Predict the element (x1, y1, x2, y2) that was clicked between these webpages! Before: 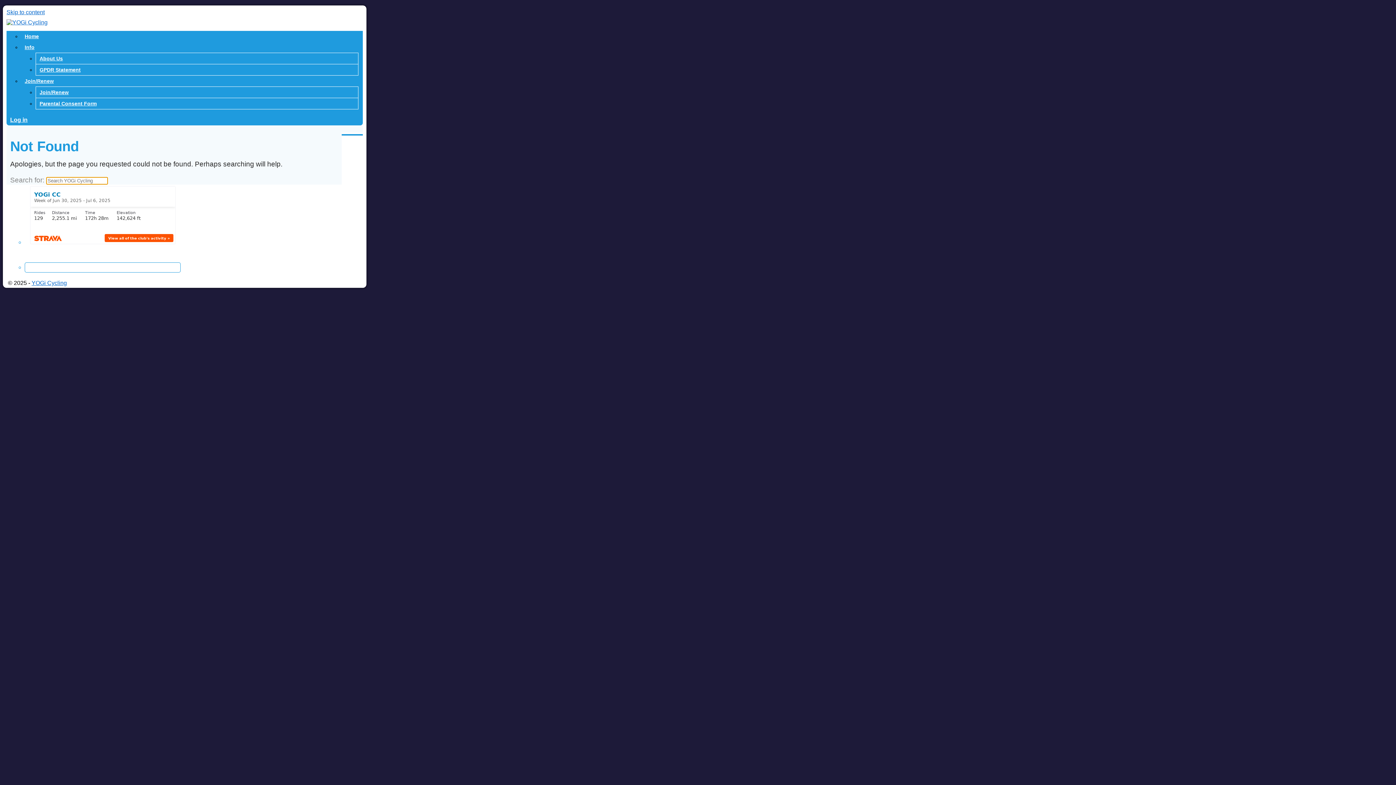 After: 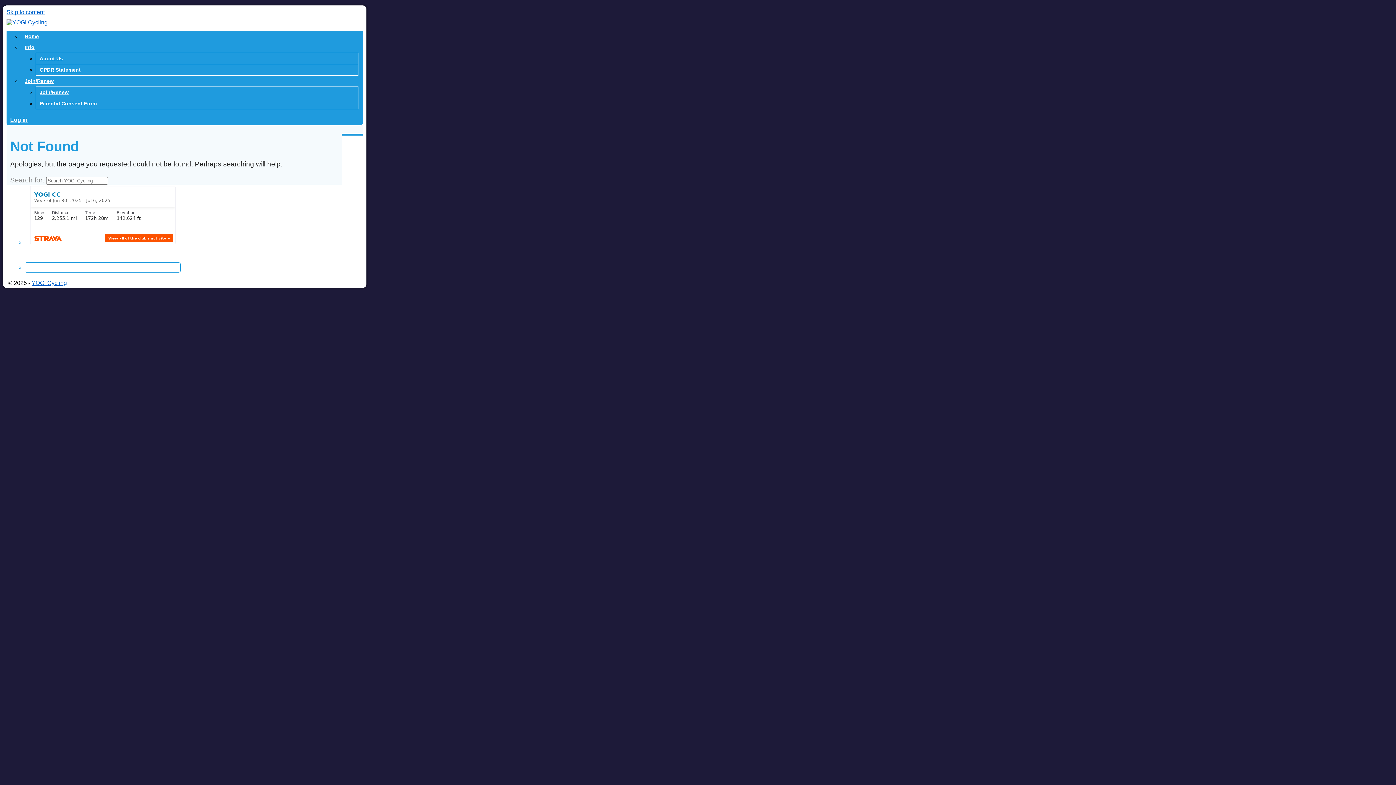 Action: label: Join/Renew bbox: (21, 78, 57, 84)